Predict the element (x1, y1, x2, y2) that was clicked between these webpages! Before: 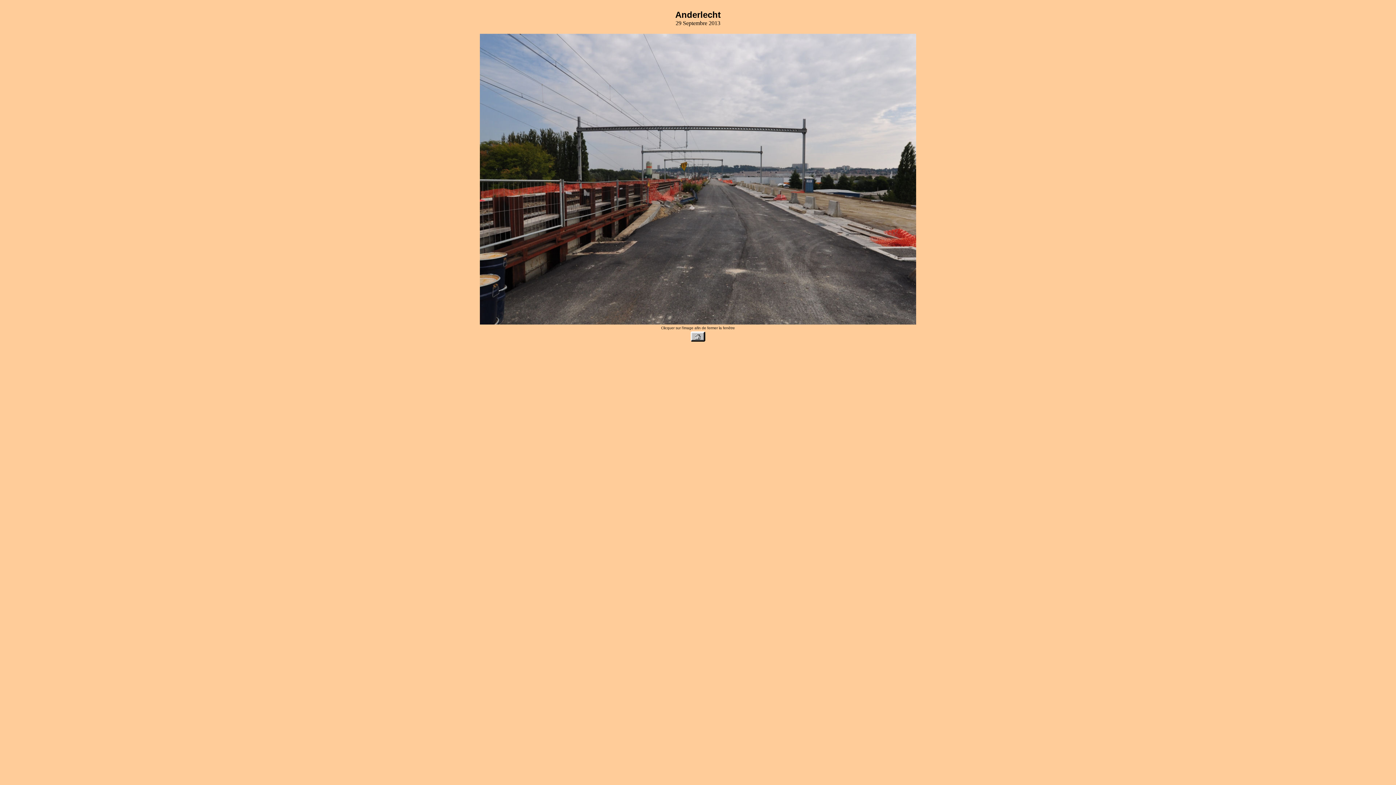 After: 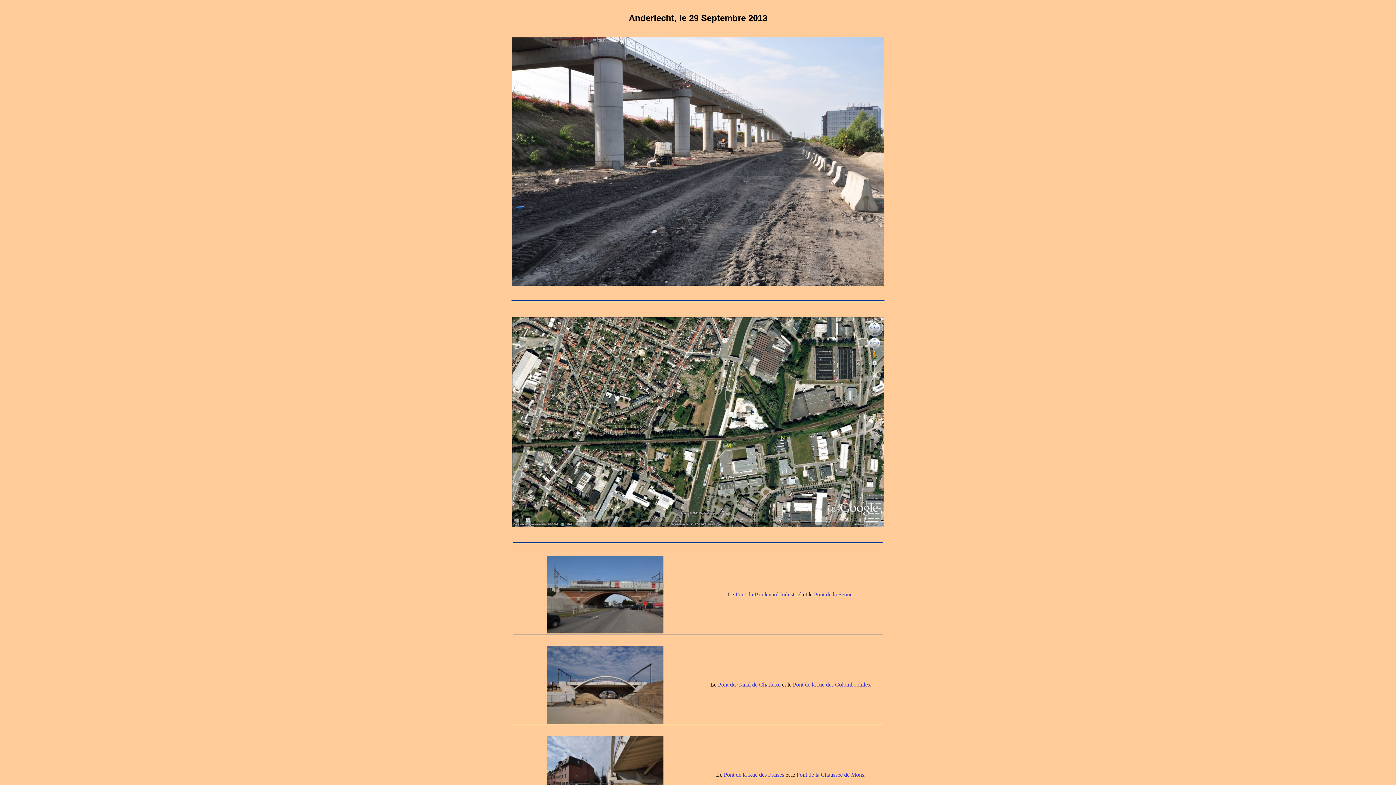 Action: bbox: (690, 336, 705, 342)